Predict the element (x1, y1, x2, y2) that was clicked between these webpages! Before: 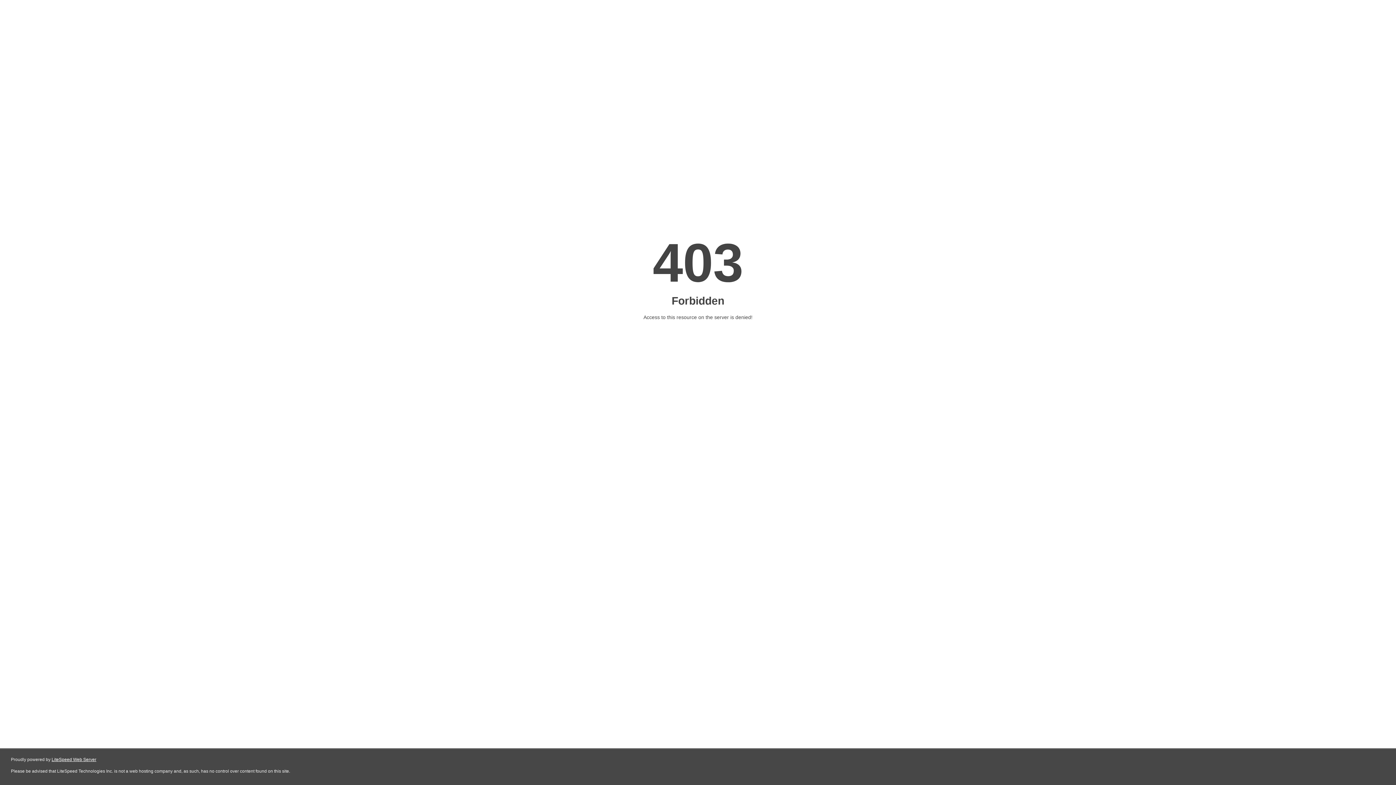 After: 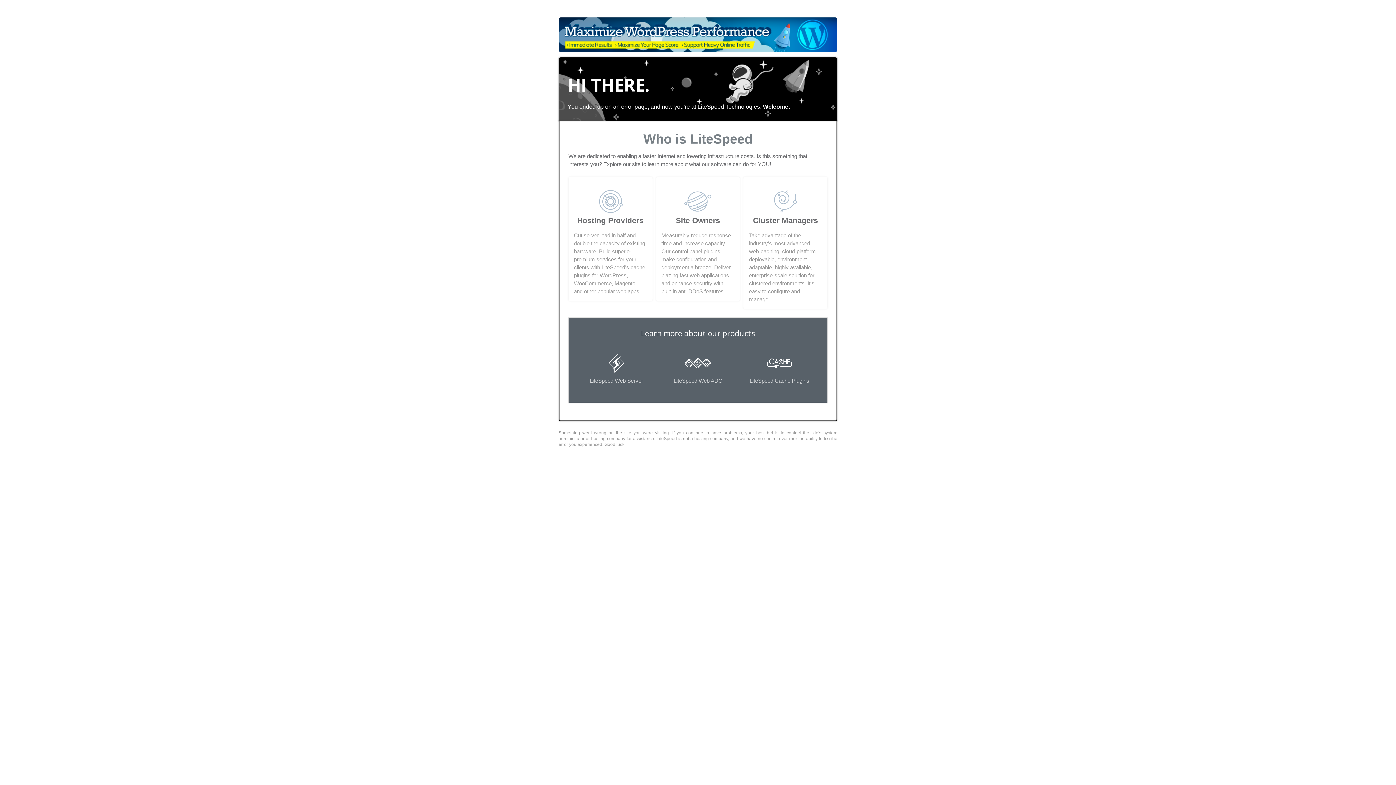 Action: bbox: (51, 757, 96, 762) label: LiteSpeed Web Server